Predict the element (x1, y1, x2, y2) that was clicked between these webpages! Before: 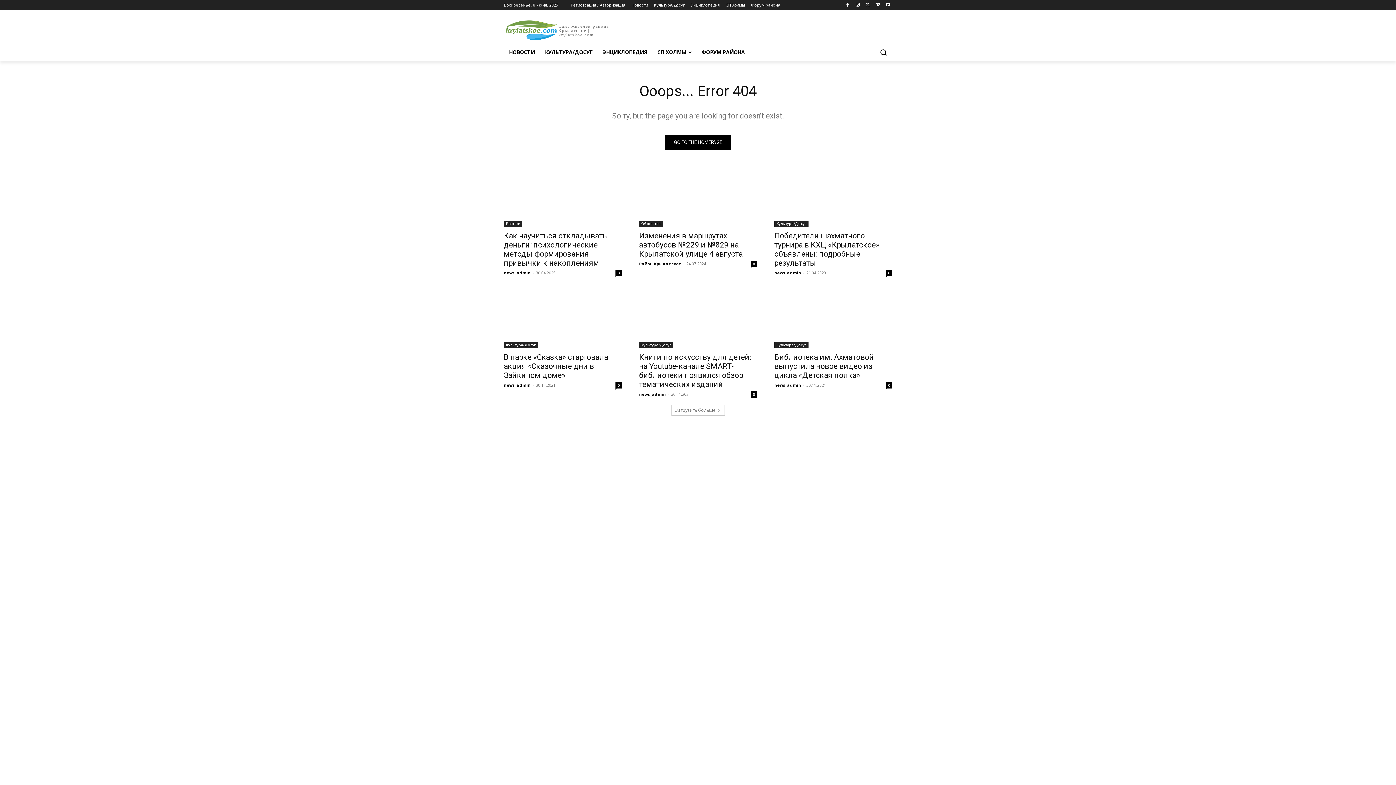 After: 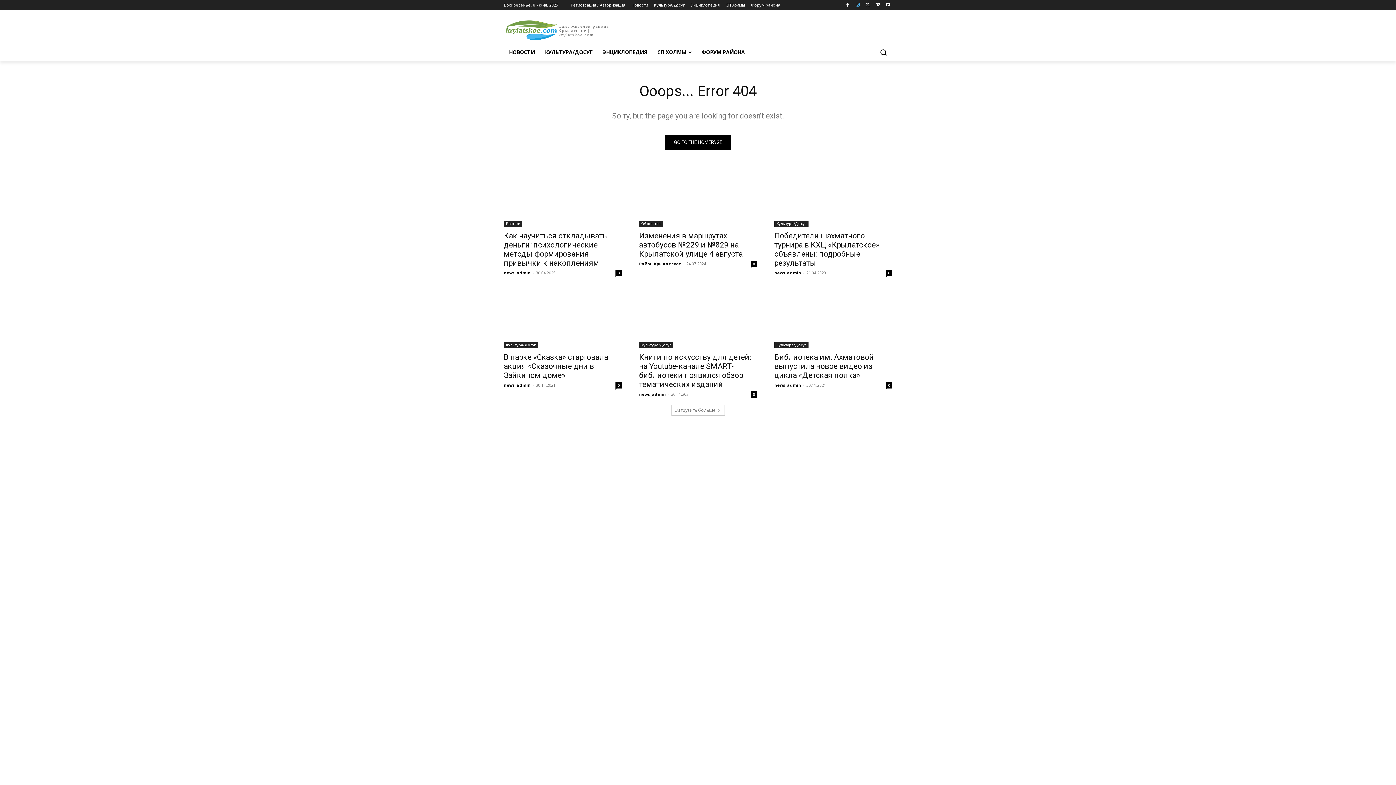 Action: bbox: (853, 0, 862, 9)